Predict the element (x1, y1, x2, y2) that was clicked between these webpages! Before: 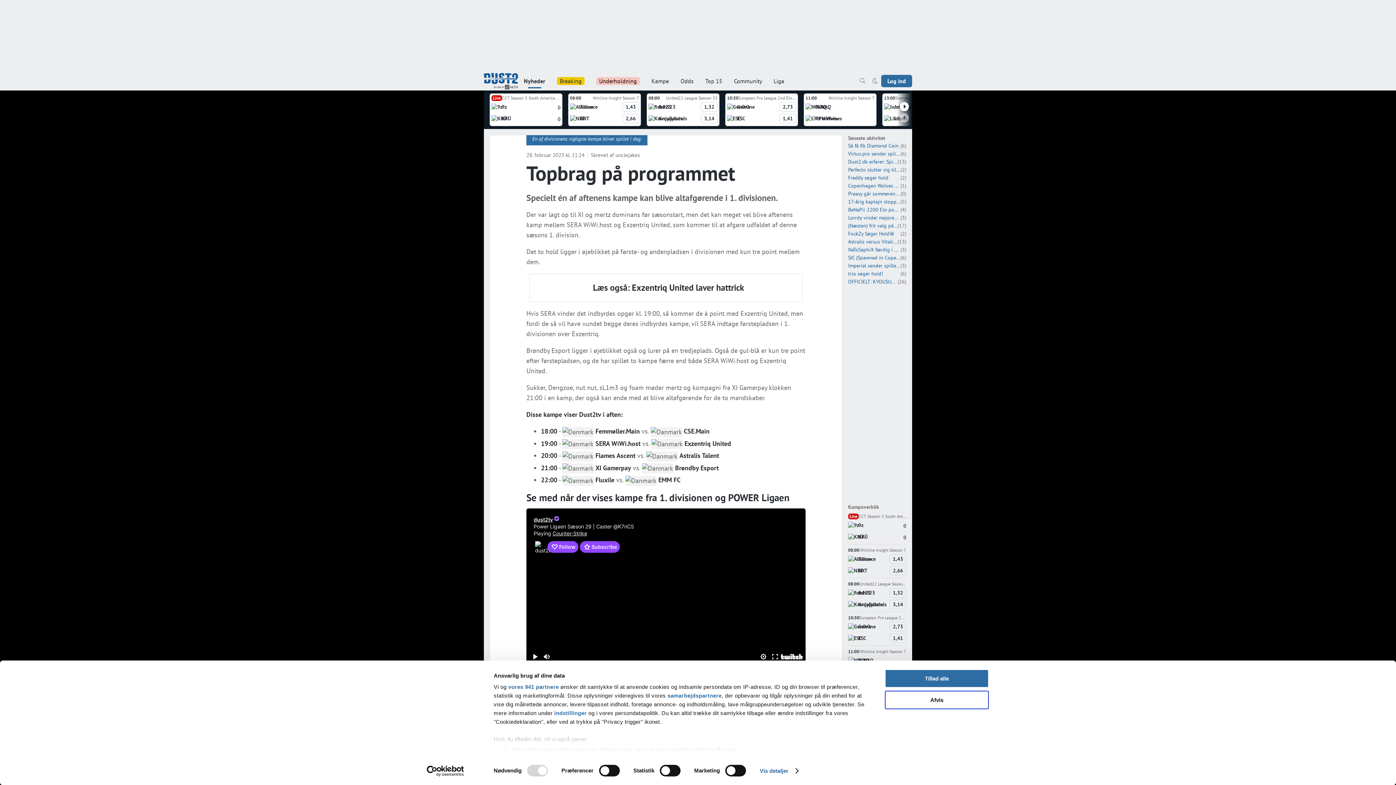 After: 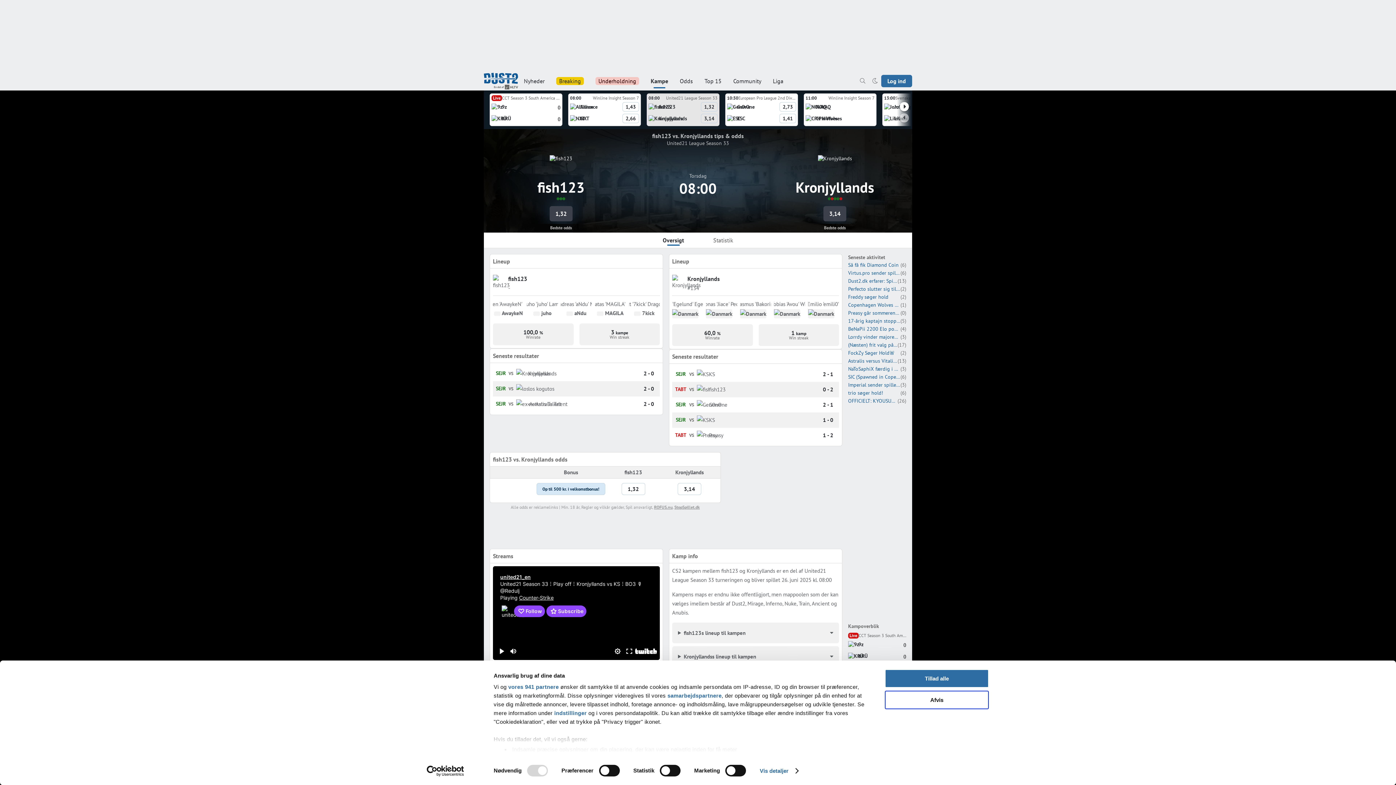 Action: label: United21 League Season 33 bbox: (660, 95, 717, 101)